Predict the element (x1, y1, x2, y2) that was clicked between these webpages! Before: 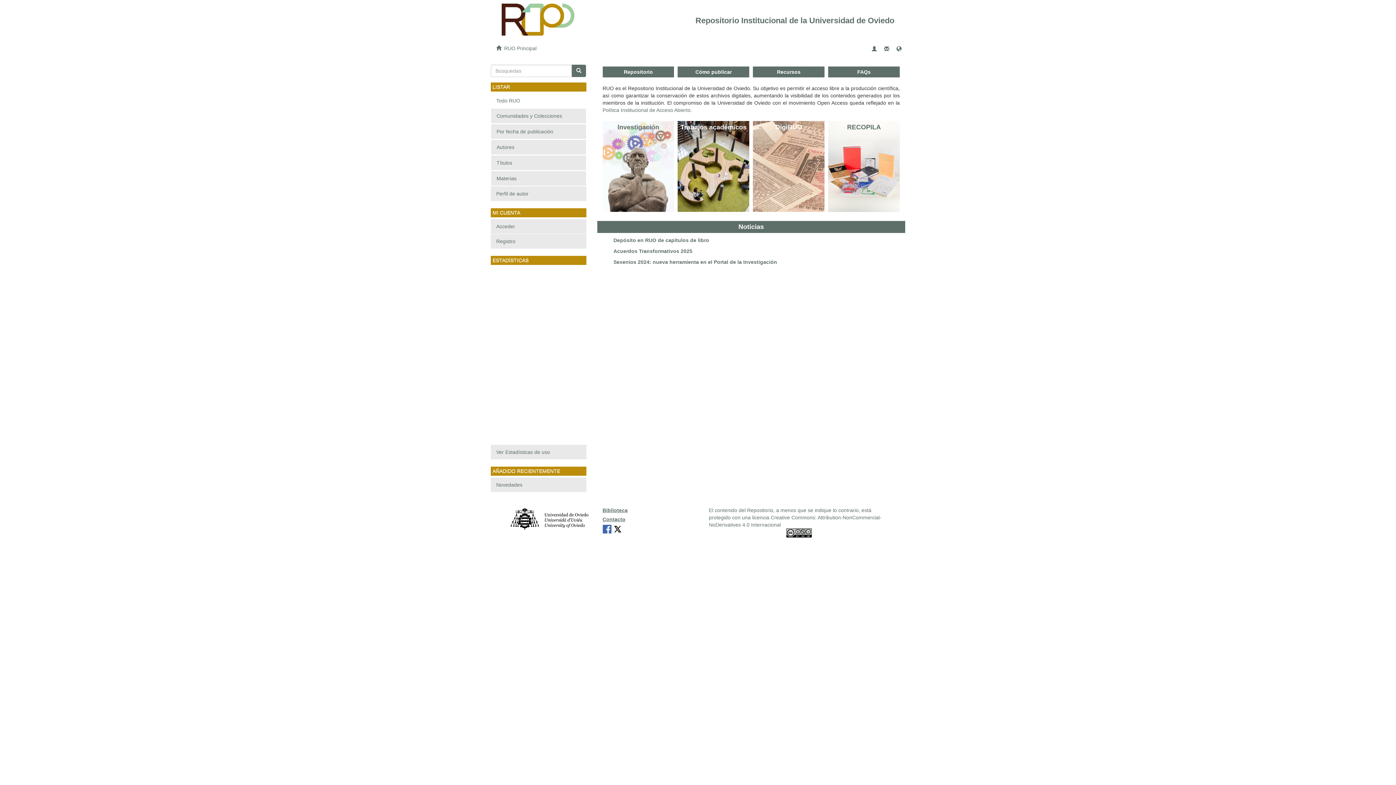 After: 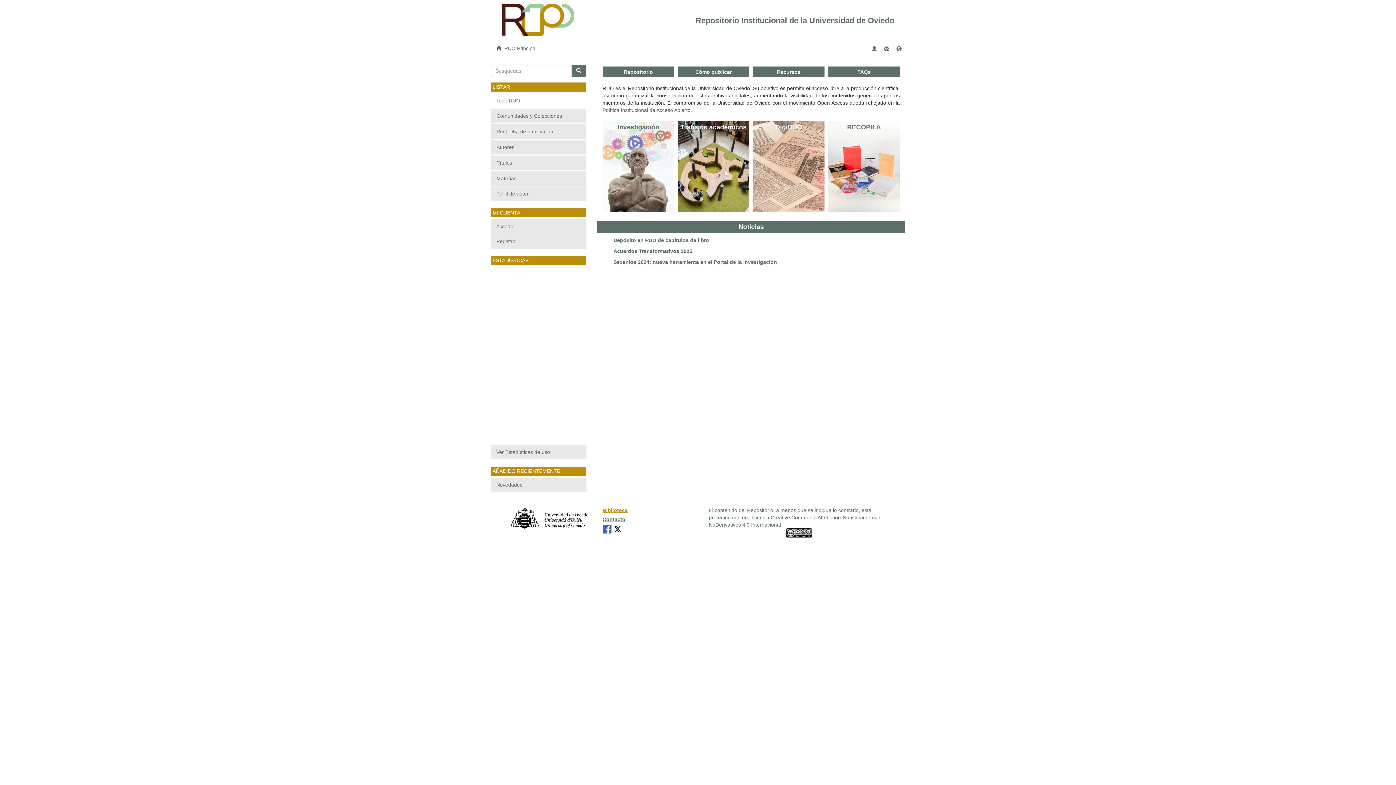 Action: bbox: (602, 507, 627, 513) label: Biblioteca